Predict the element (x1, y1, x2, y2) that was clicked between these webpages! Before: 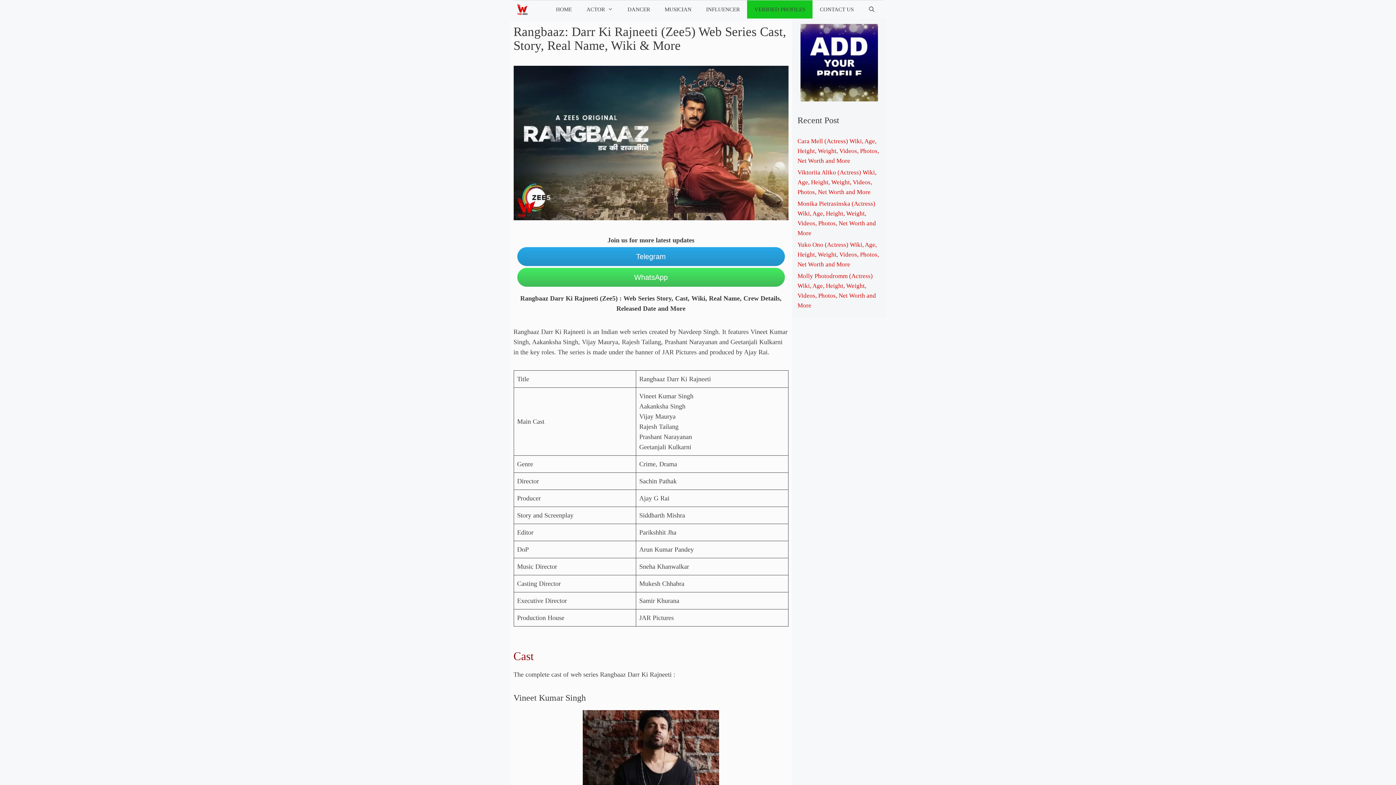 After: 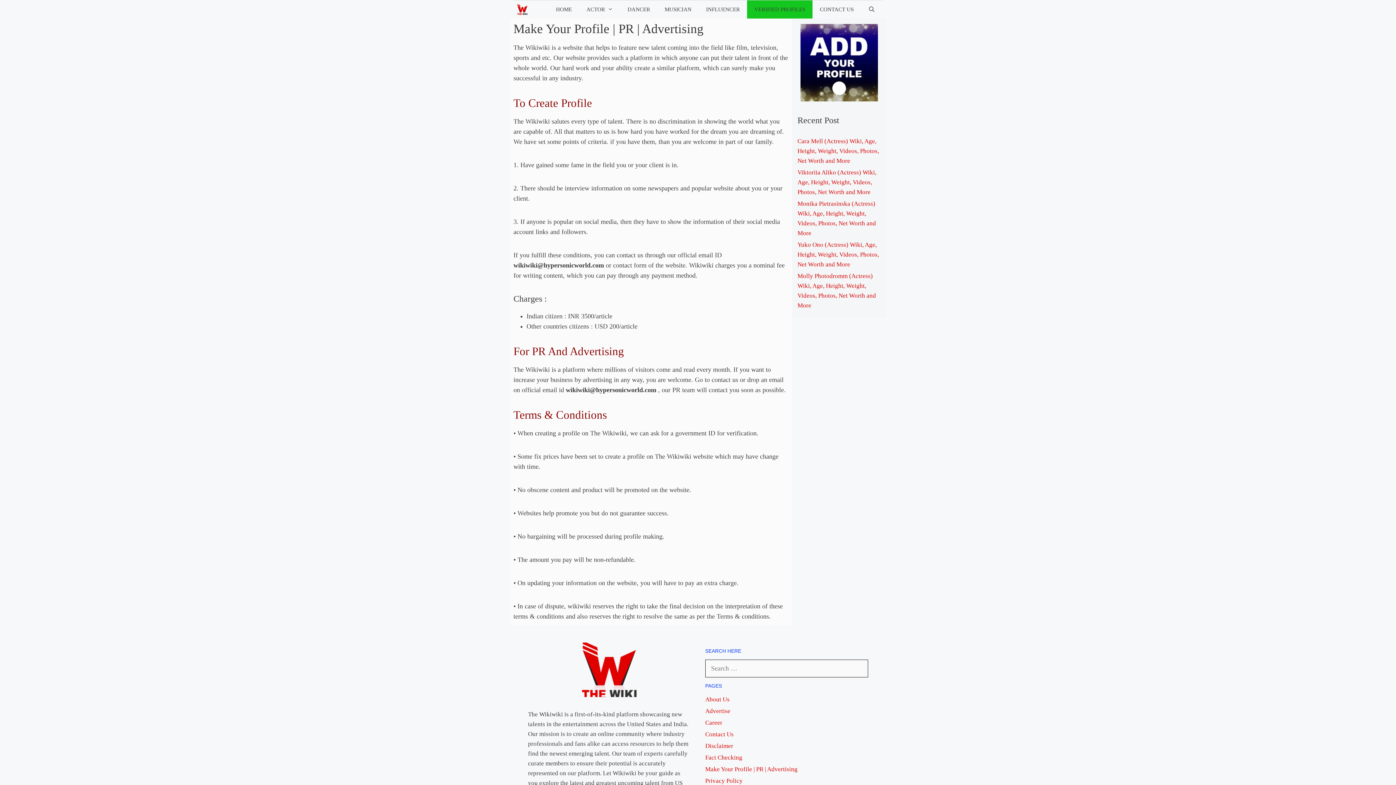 Action: bbox: (800, 96, 878, 102)